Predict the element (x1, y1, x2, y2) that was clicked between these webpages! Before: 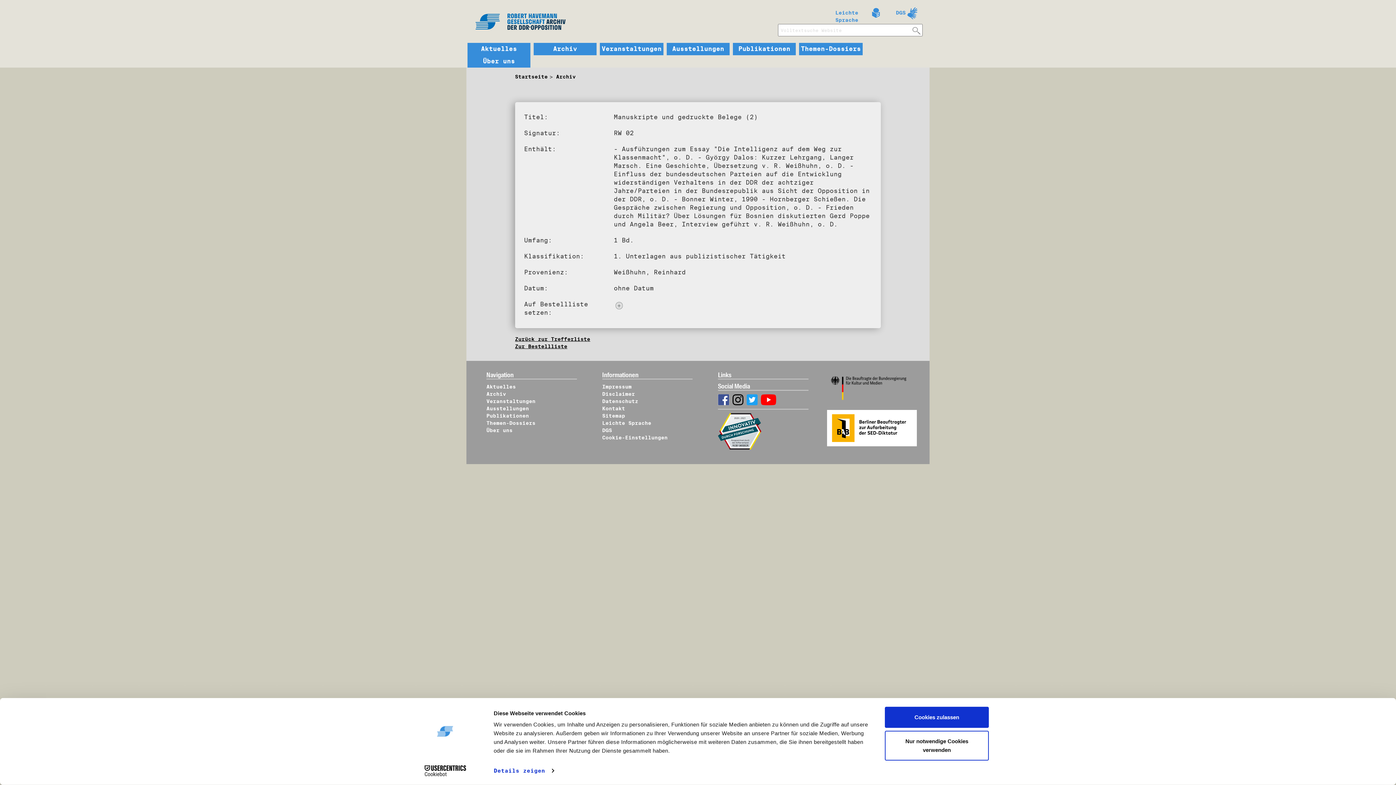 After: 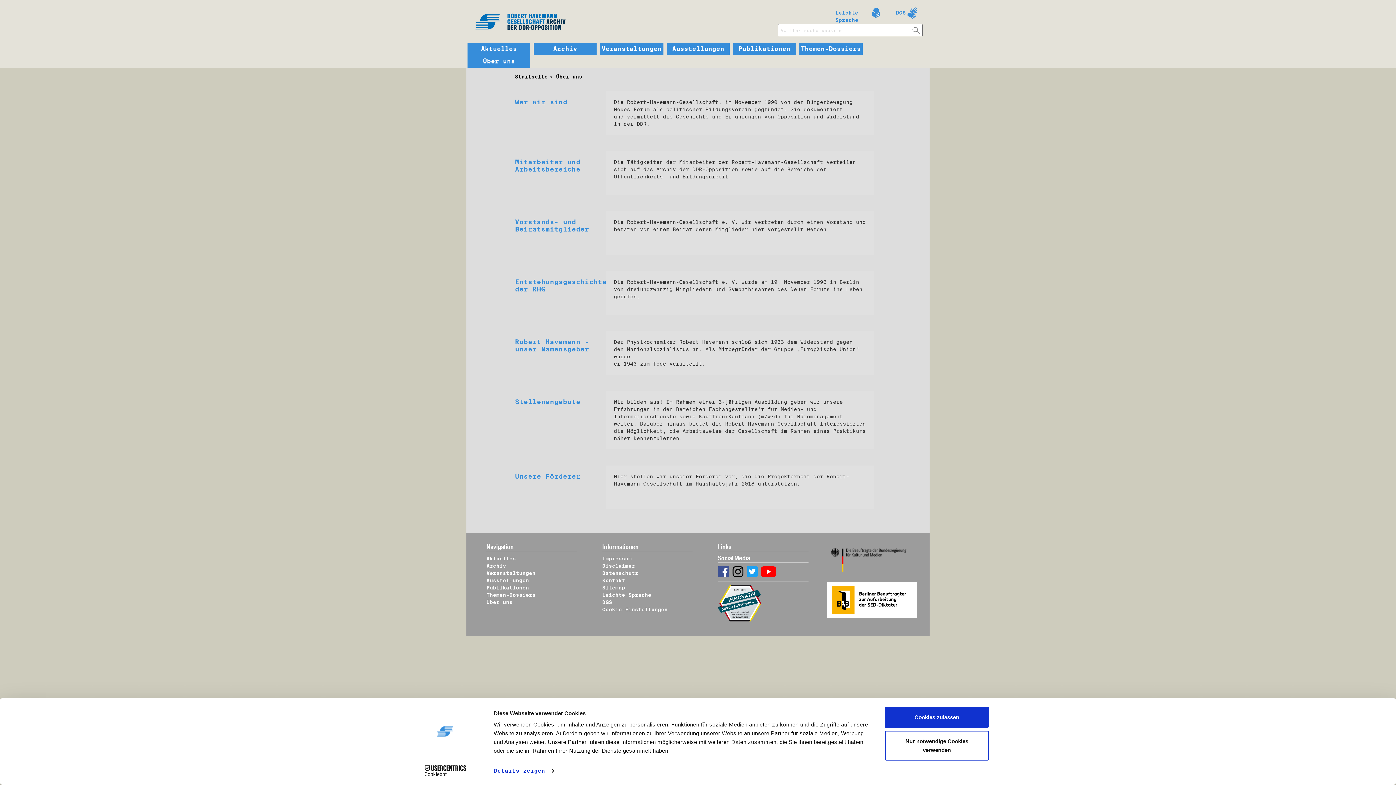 Action: bbox: (486, 427, 512, 433) label: Über uns